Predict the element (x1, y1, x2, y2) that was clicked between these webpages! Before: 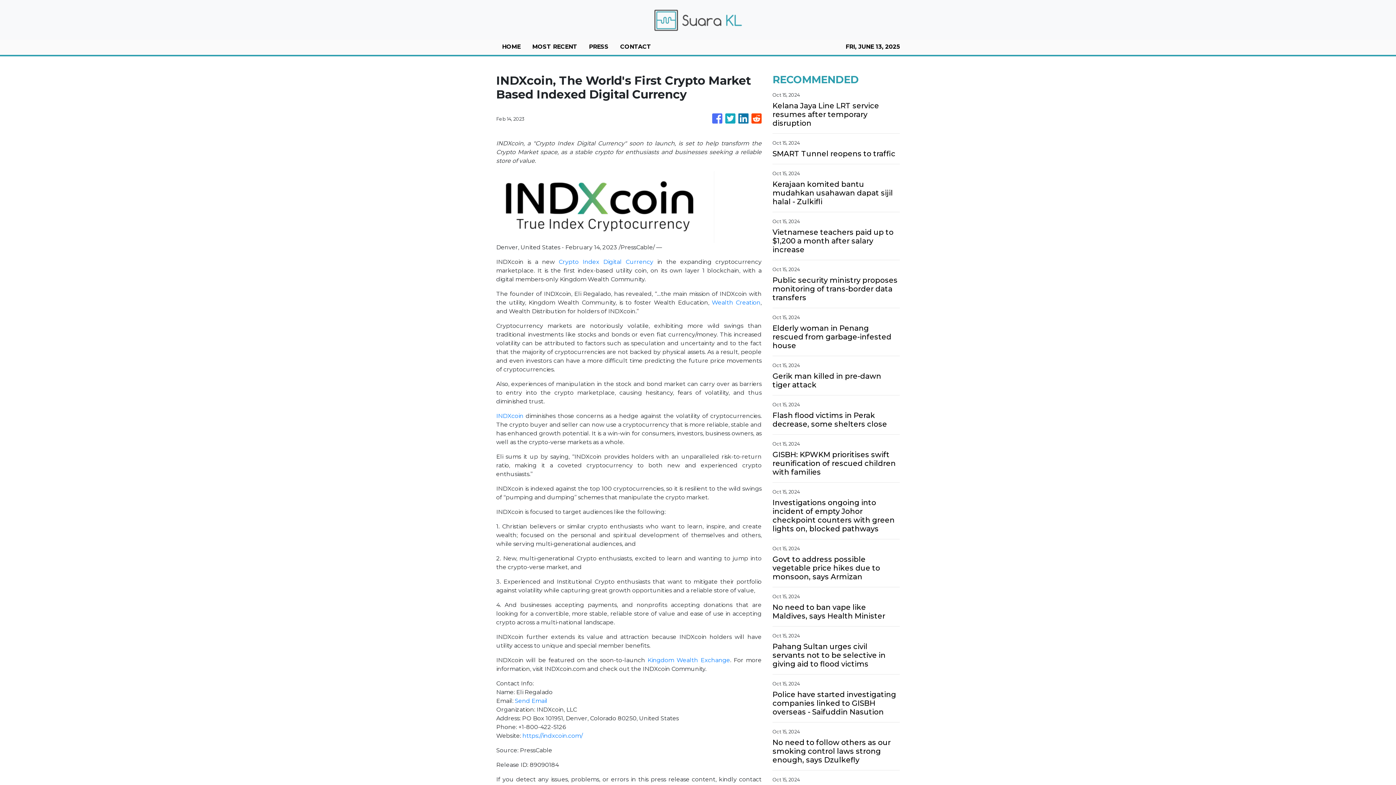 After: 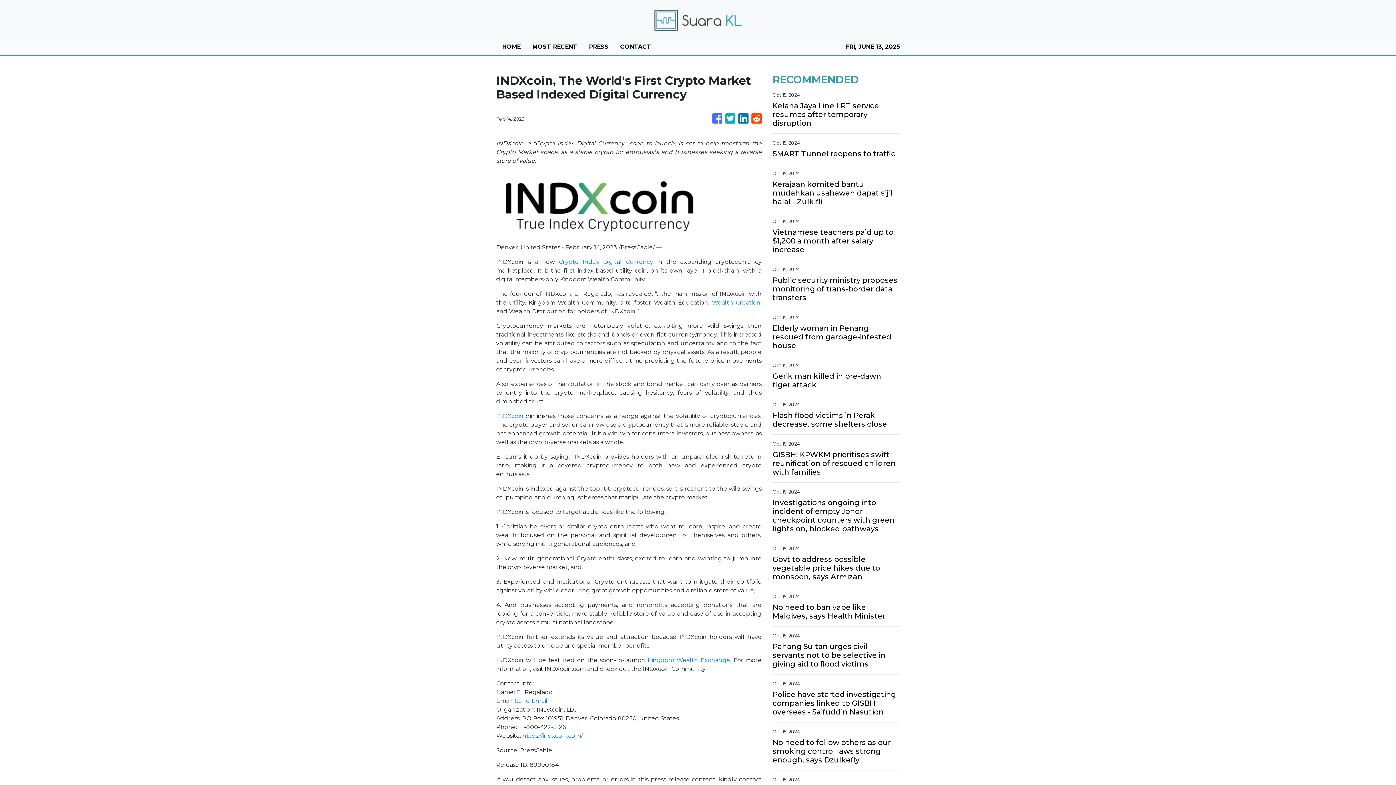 Action: bbox: (712, 110, 722, 127)